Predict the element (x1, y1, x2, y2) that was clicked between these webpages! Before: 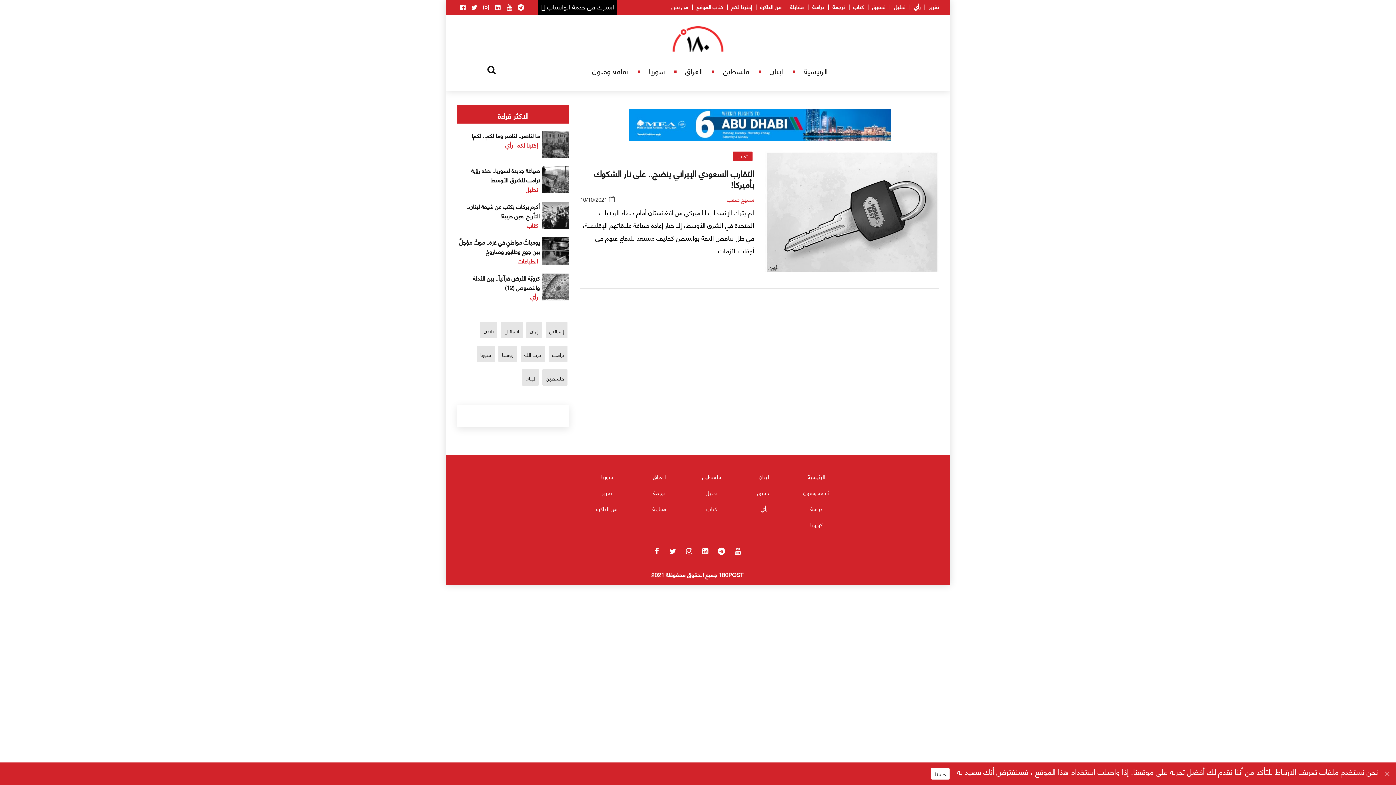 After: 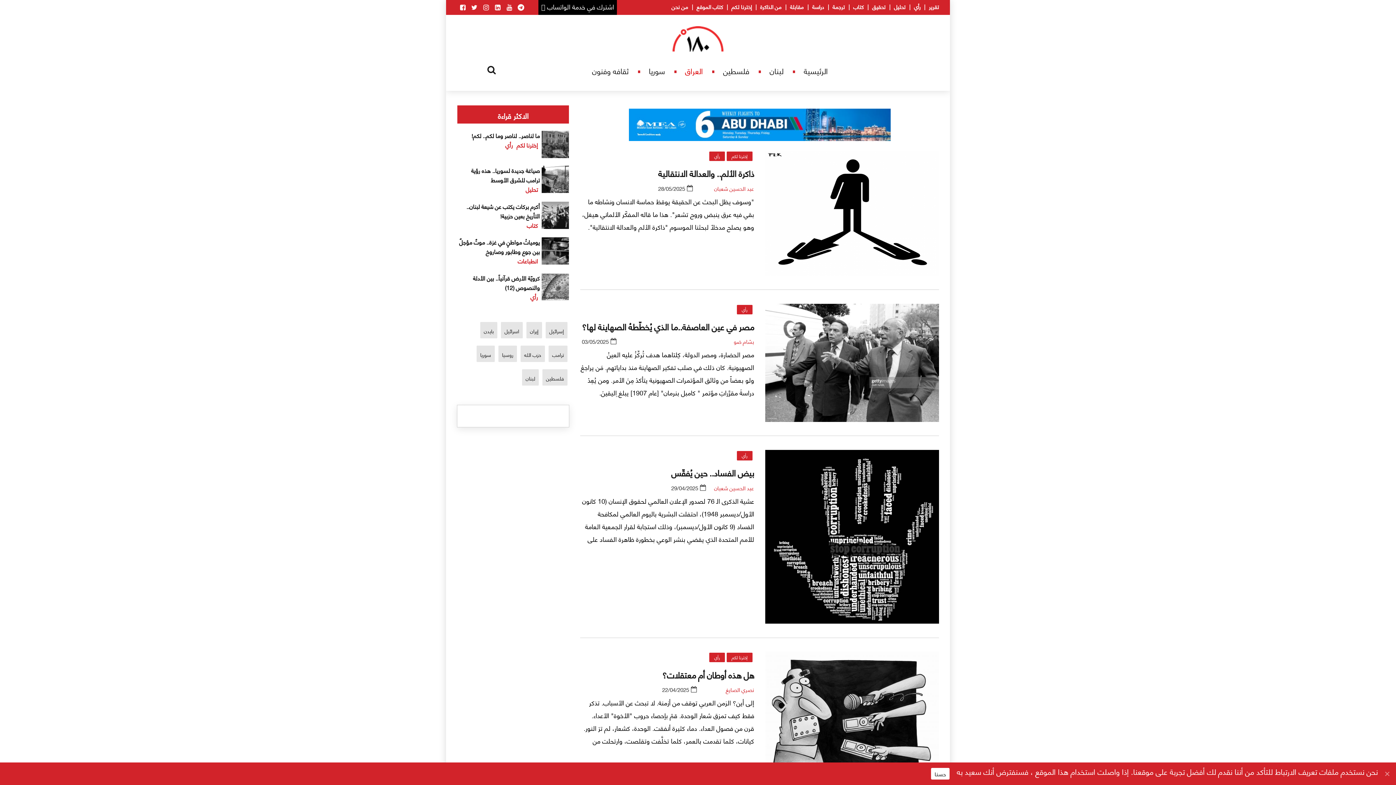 Action: bbox: (653, 471, 665, 481) label: العراق